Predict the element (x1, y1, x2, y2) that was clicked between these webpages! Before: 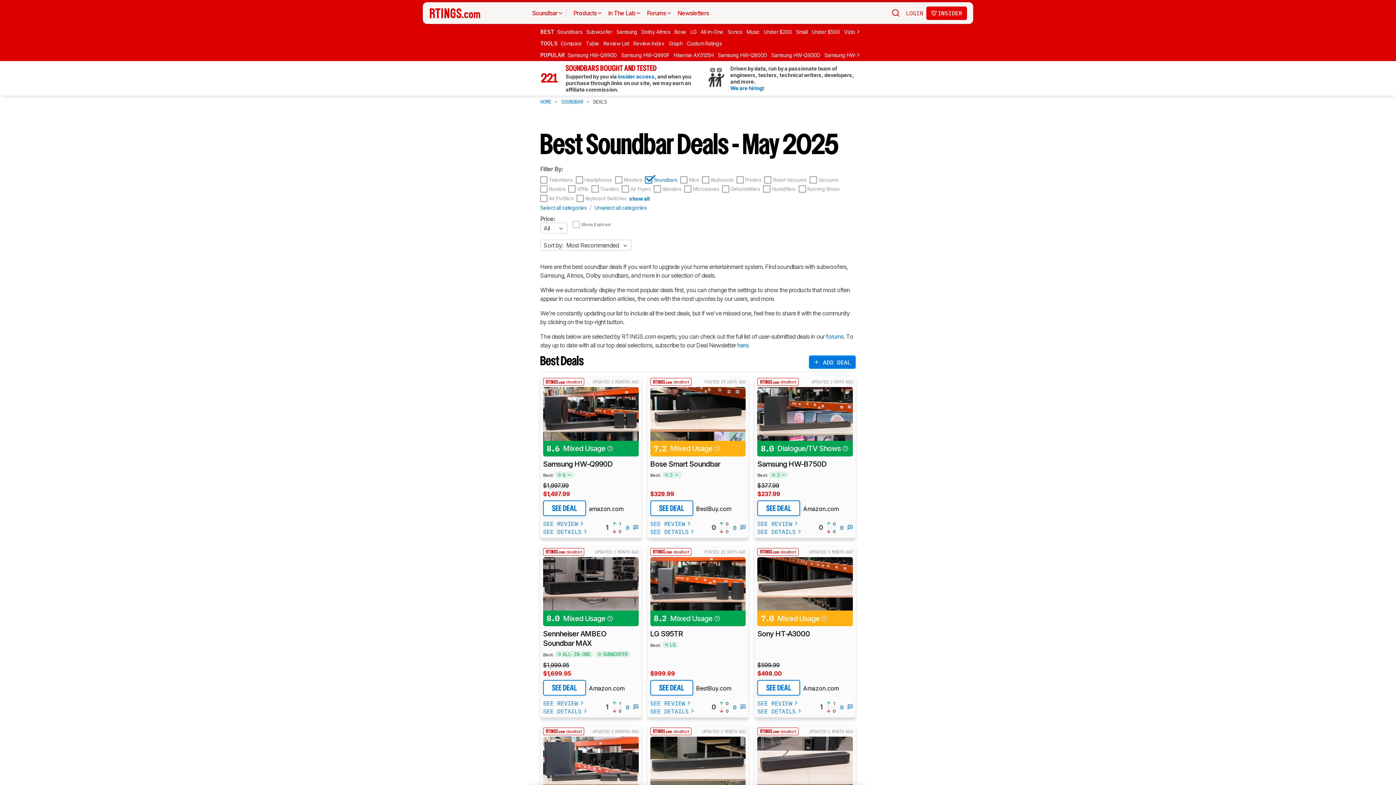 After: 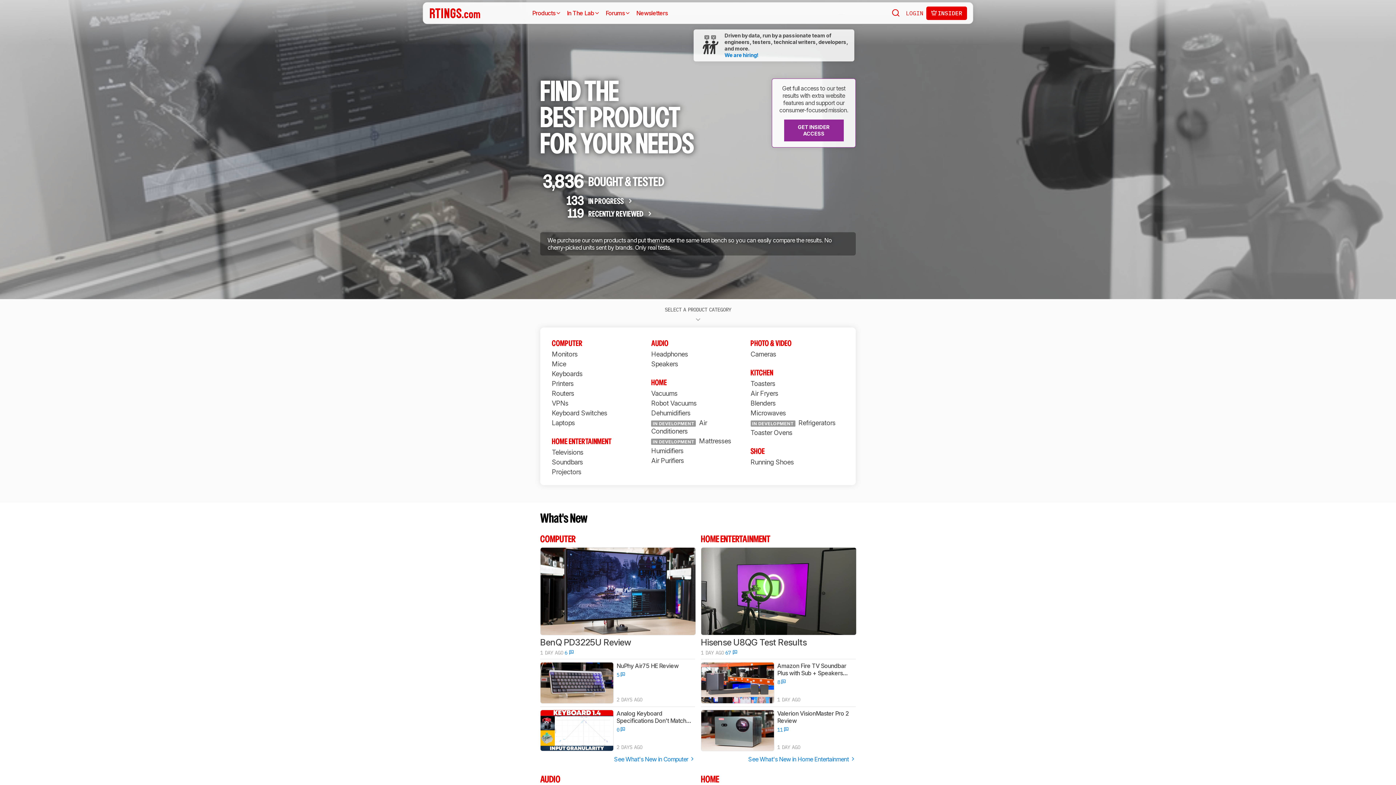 Action: label: Products bbox: (570, 6, 605, 19)